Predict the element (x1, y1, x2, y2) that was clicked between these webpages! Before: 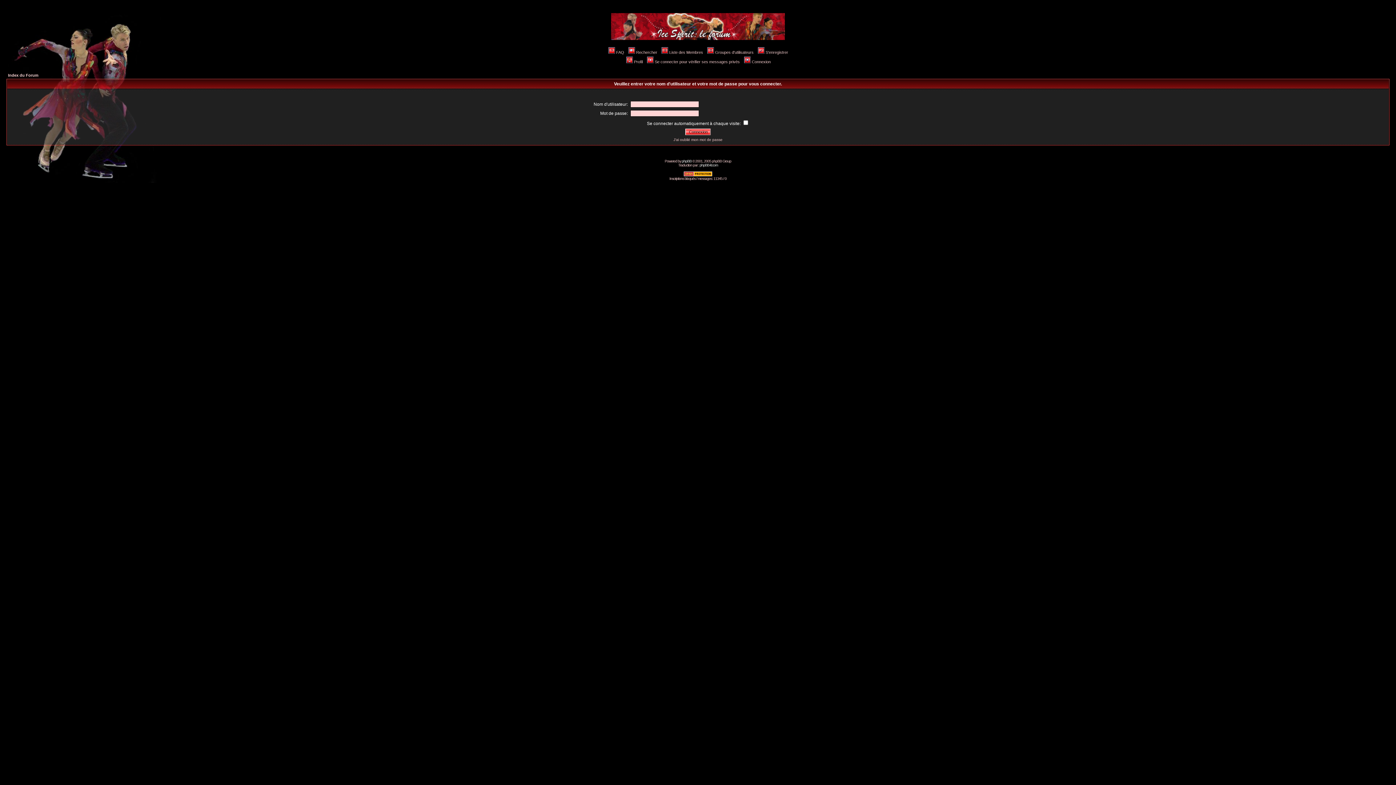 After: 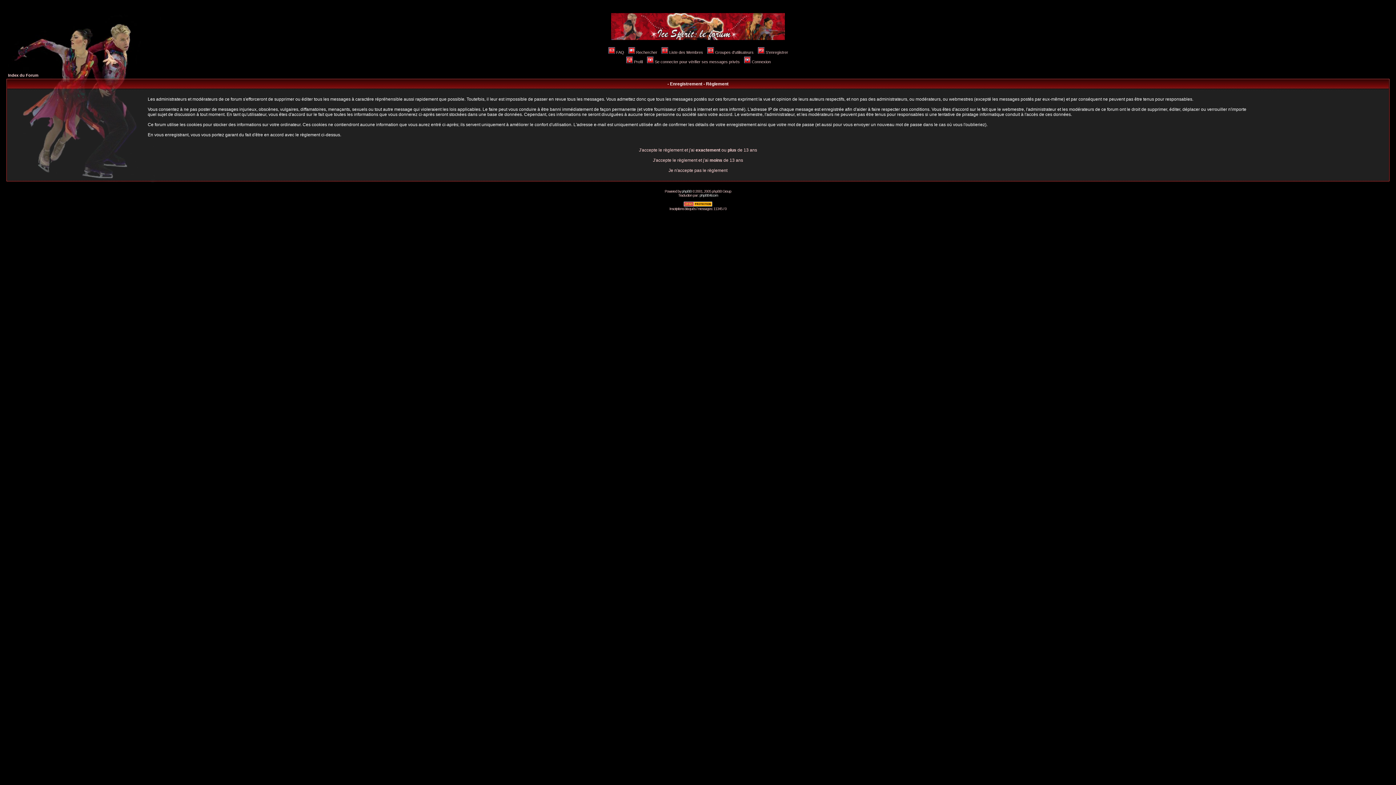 Action: label: S'enregistrer bbox: (757, 50, 788, 54)